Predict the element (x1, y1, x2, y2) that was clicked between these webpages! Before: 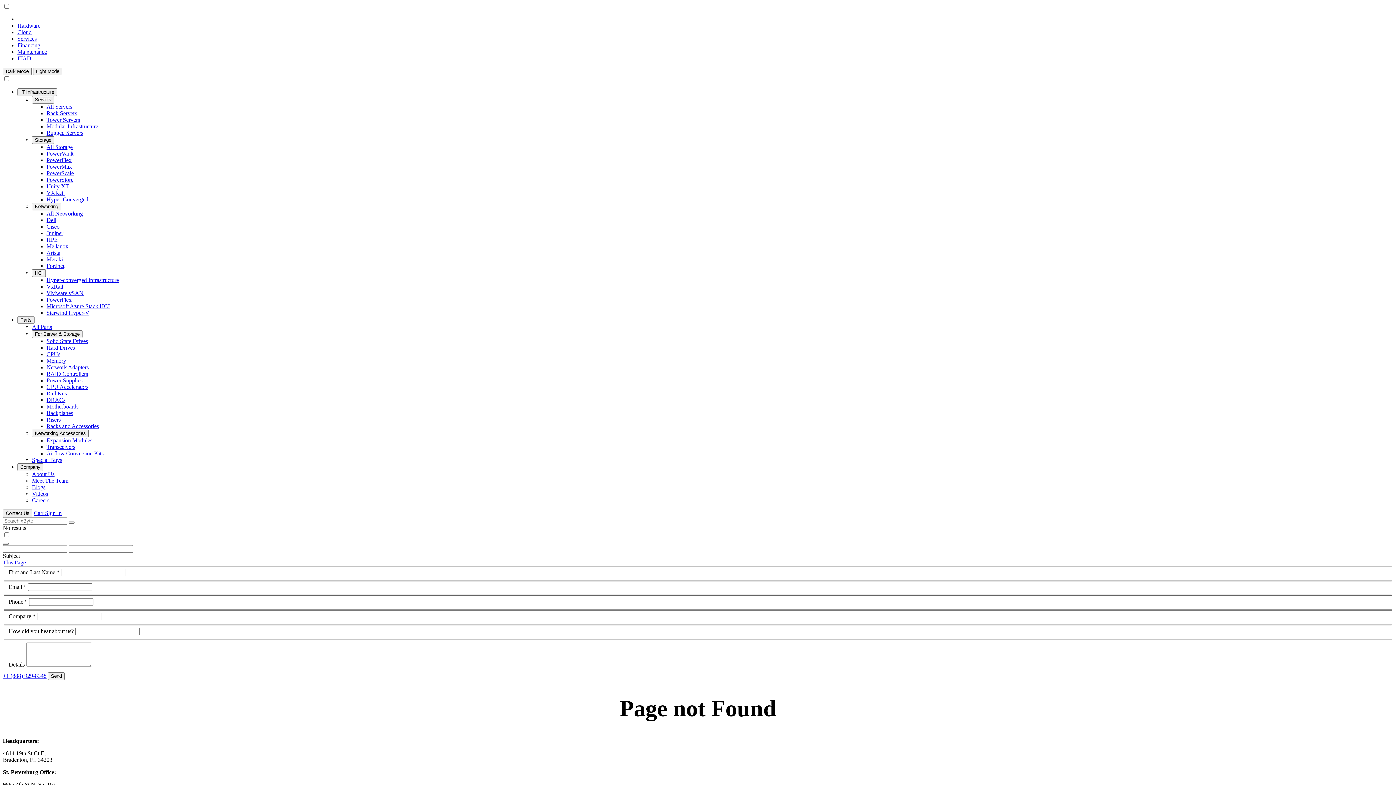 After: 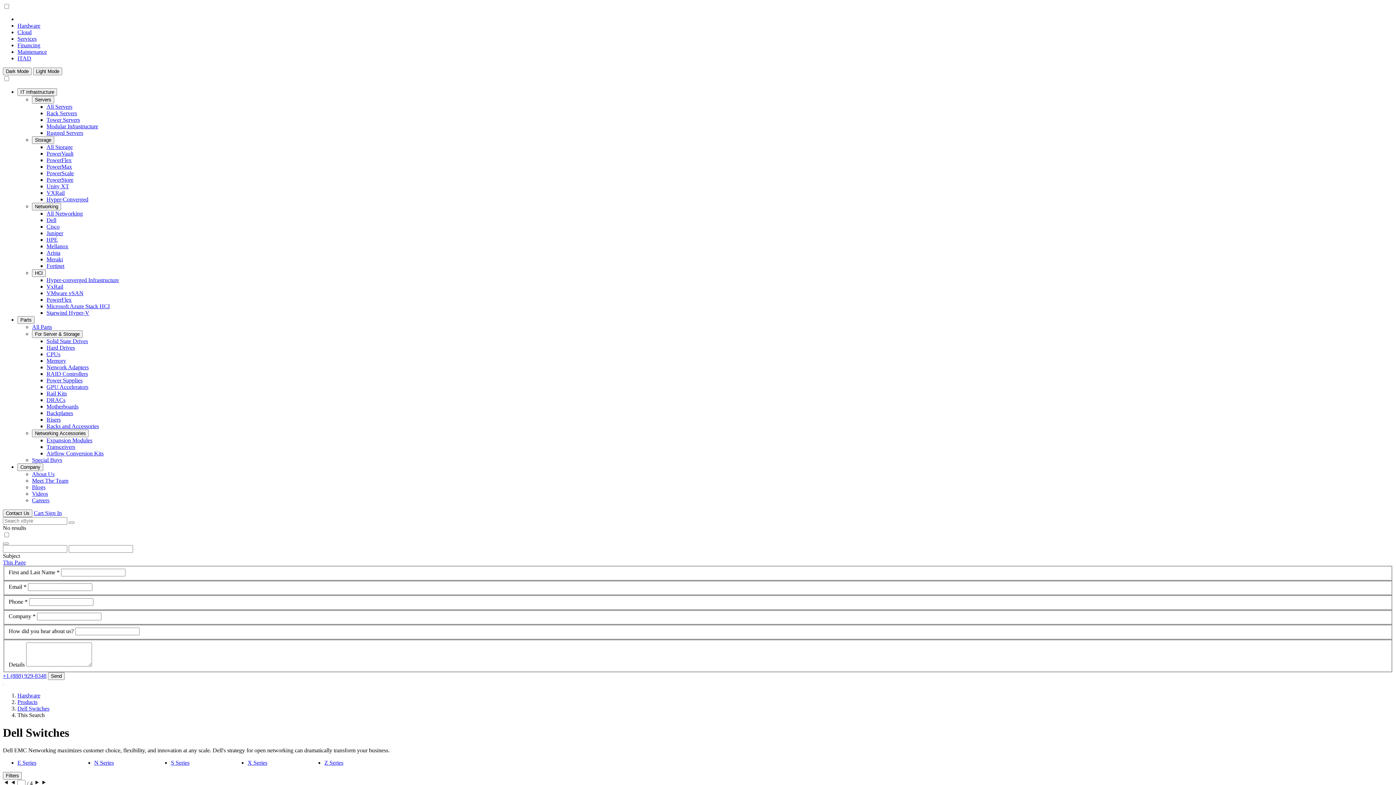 Action: bbox: (46, 217, 56, 223) label: Dell